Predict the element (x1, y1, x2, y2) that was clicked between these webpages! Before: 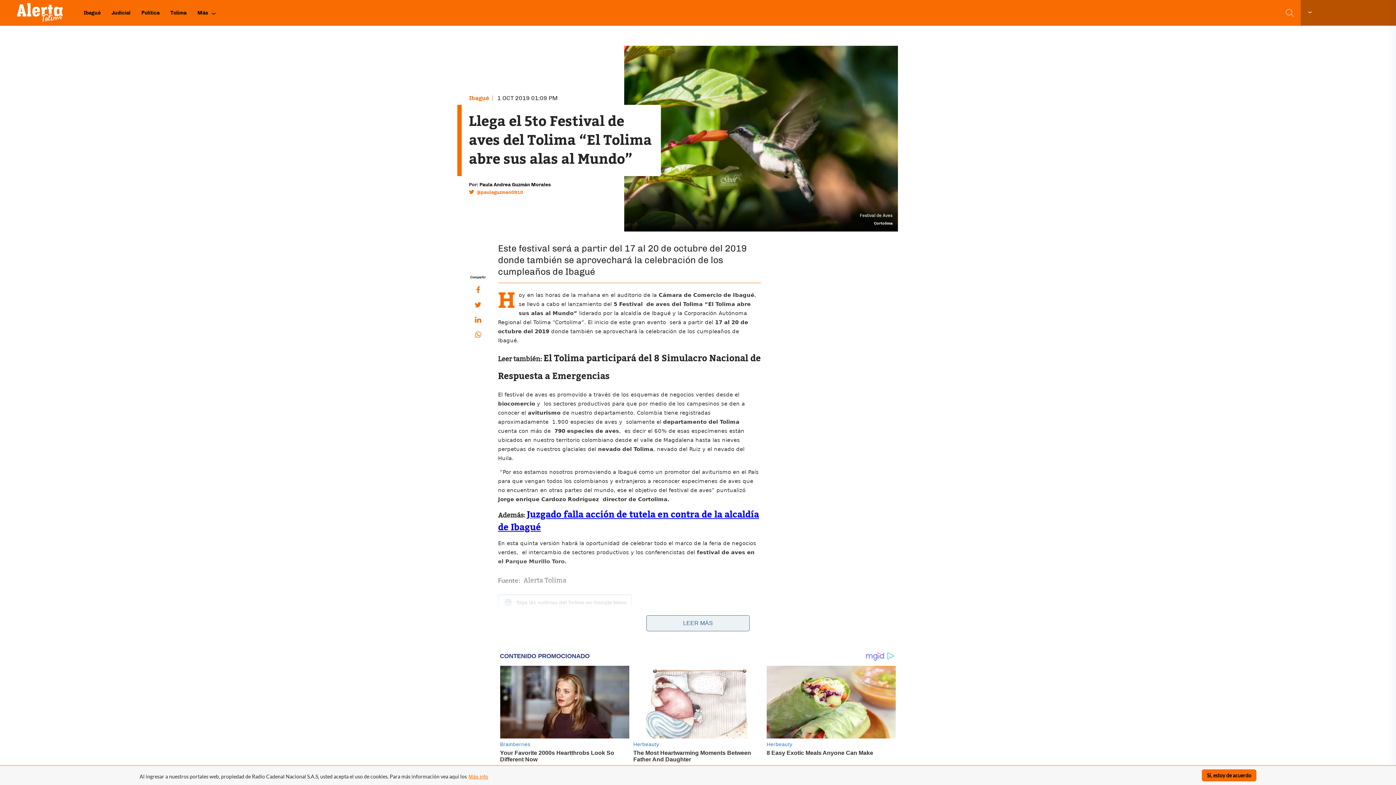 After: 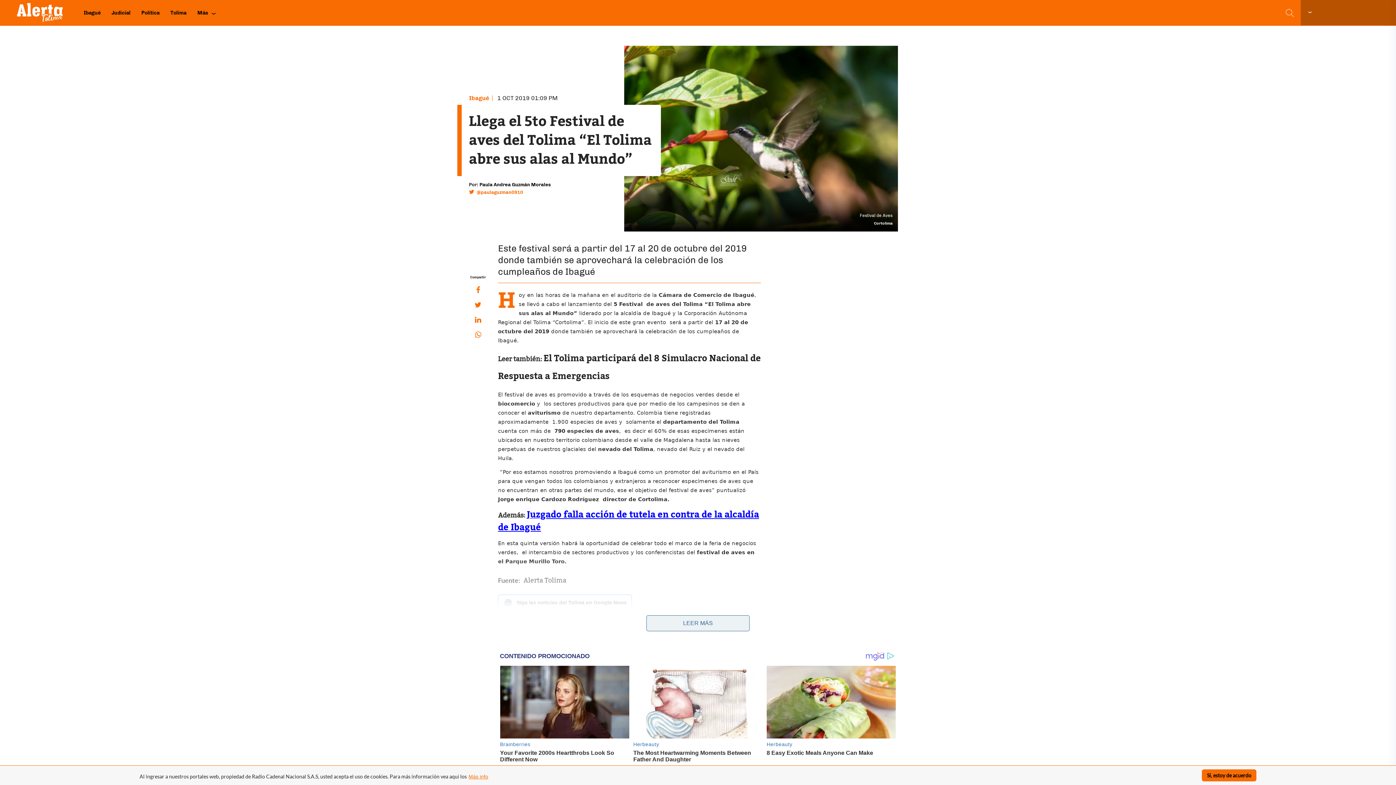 Action: bbox: (470, 312, 486, 327)